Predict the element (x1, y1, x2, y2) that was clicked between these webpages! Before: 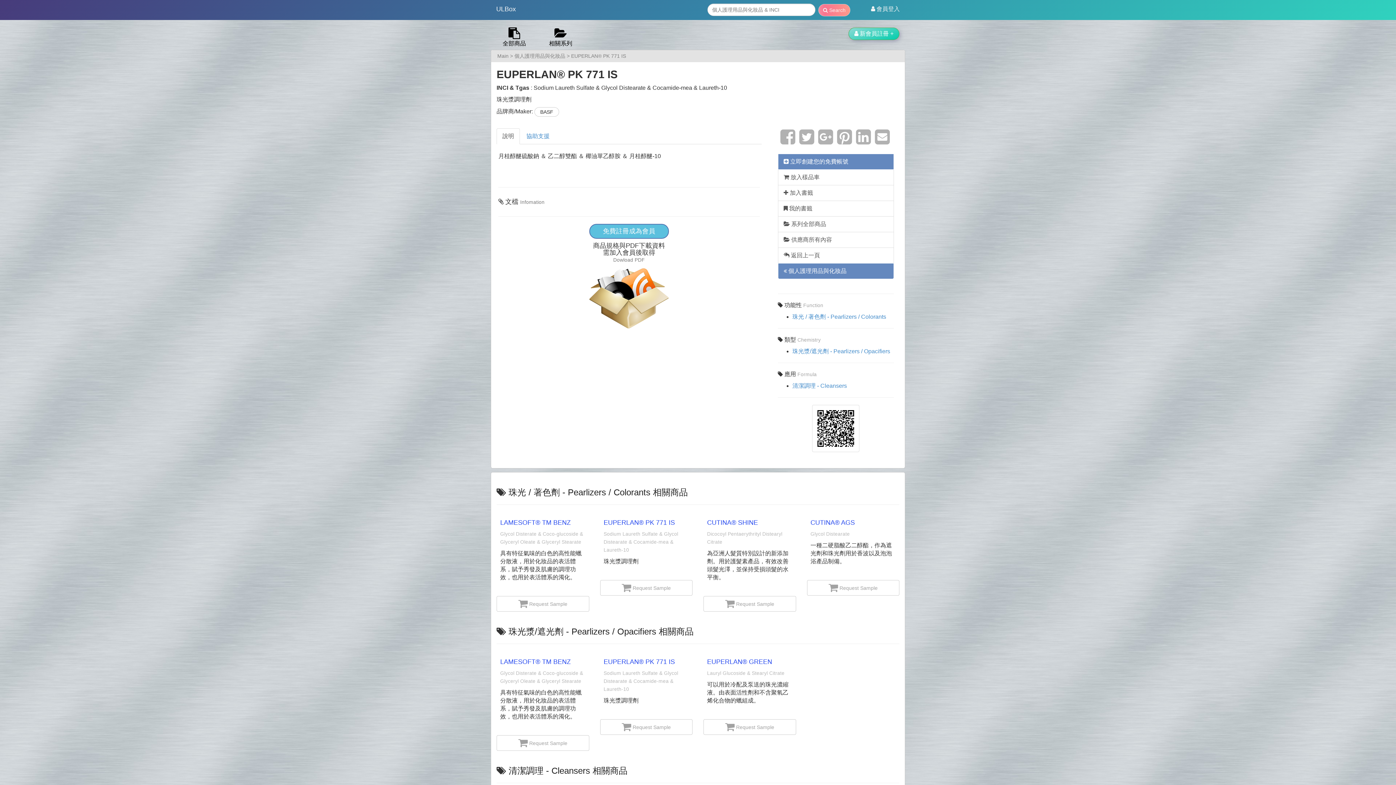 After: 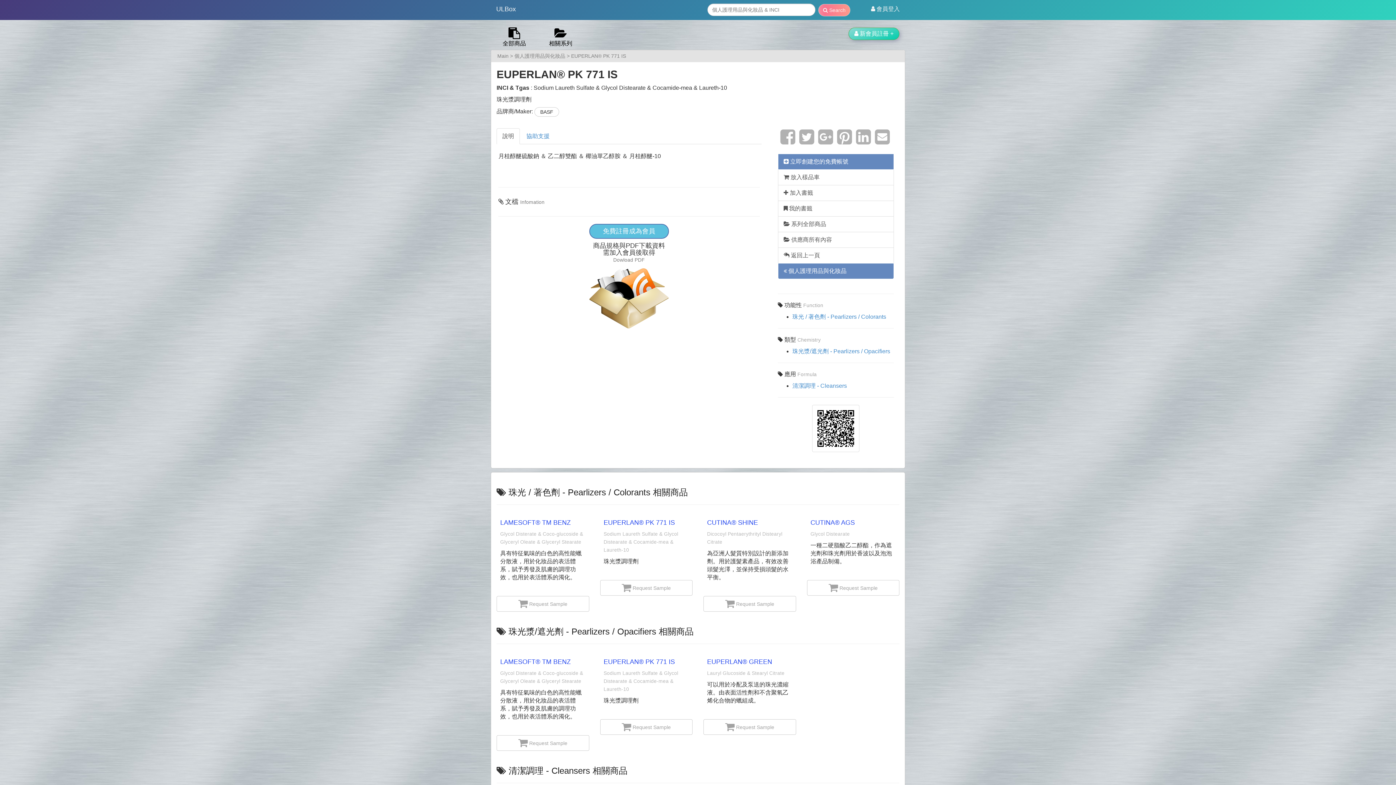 Action: label: 說明 bbox: (496, 128, 520, 144)